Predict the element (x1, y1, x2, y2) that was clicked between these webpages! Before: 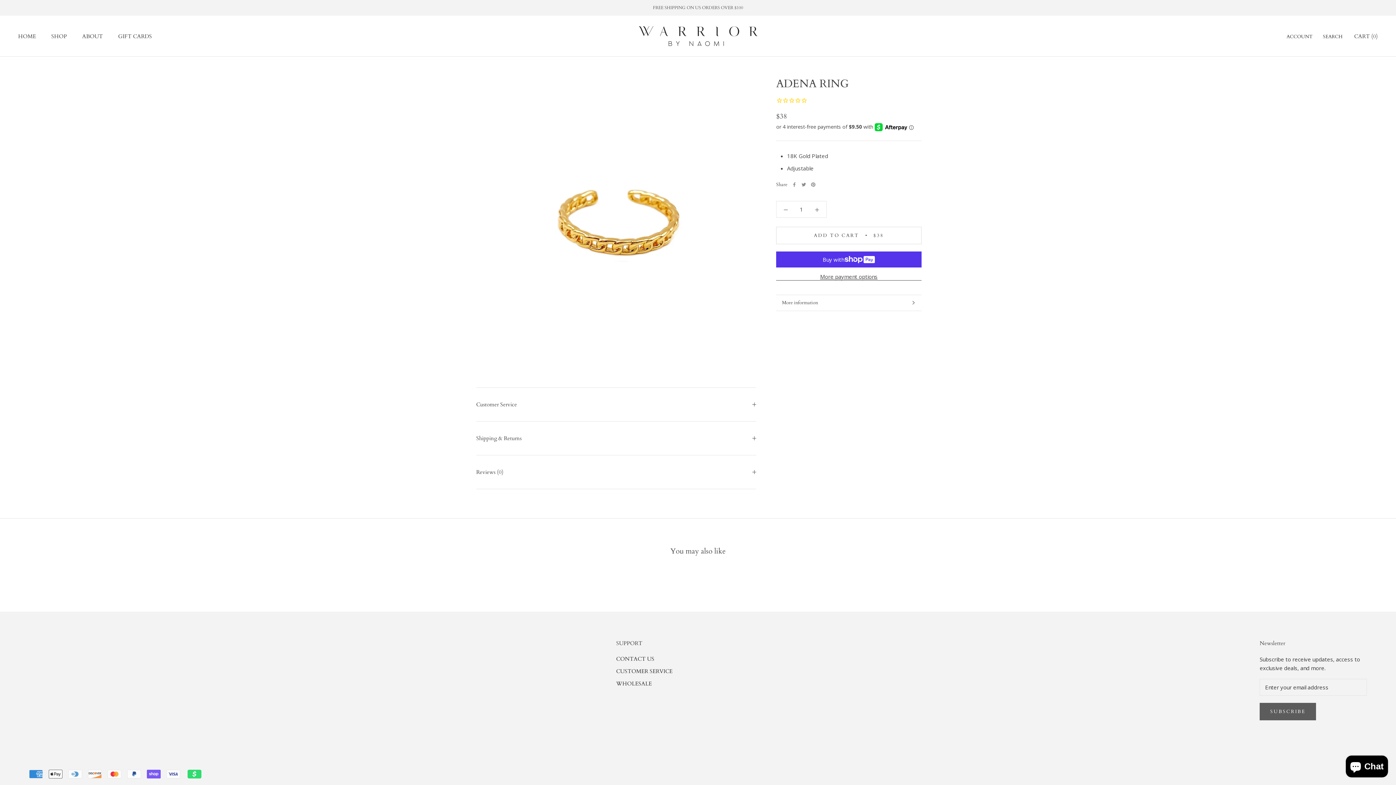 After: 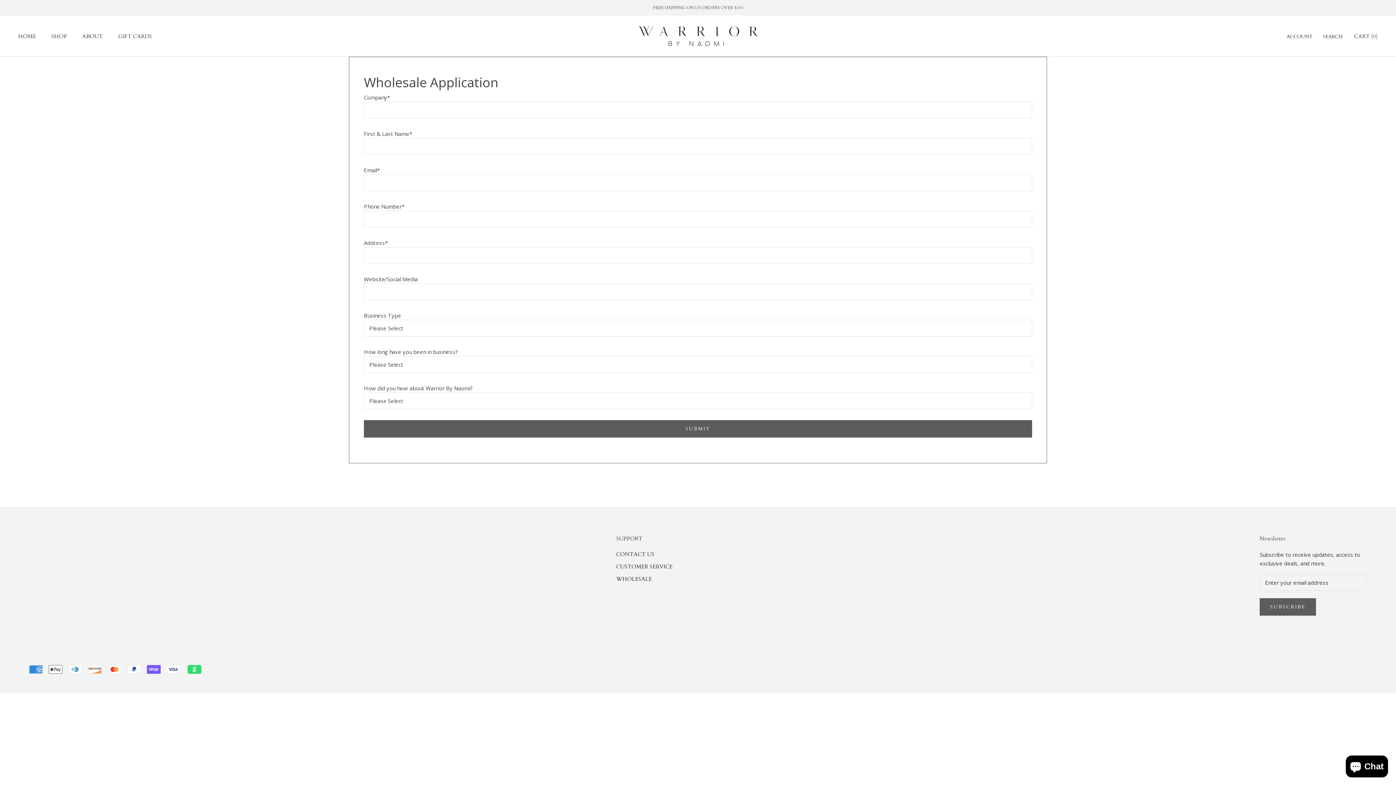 Action: bbox: (616, 680, 672, 688) label: WHOLESALE